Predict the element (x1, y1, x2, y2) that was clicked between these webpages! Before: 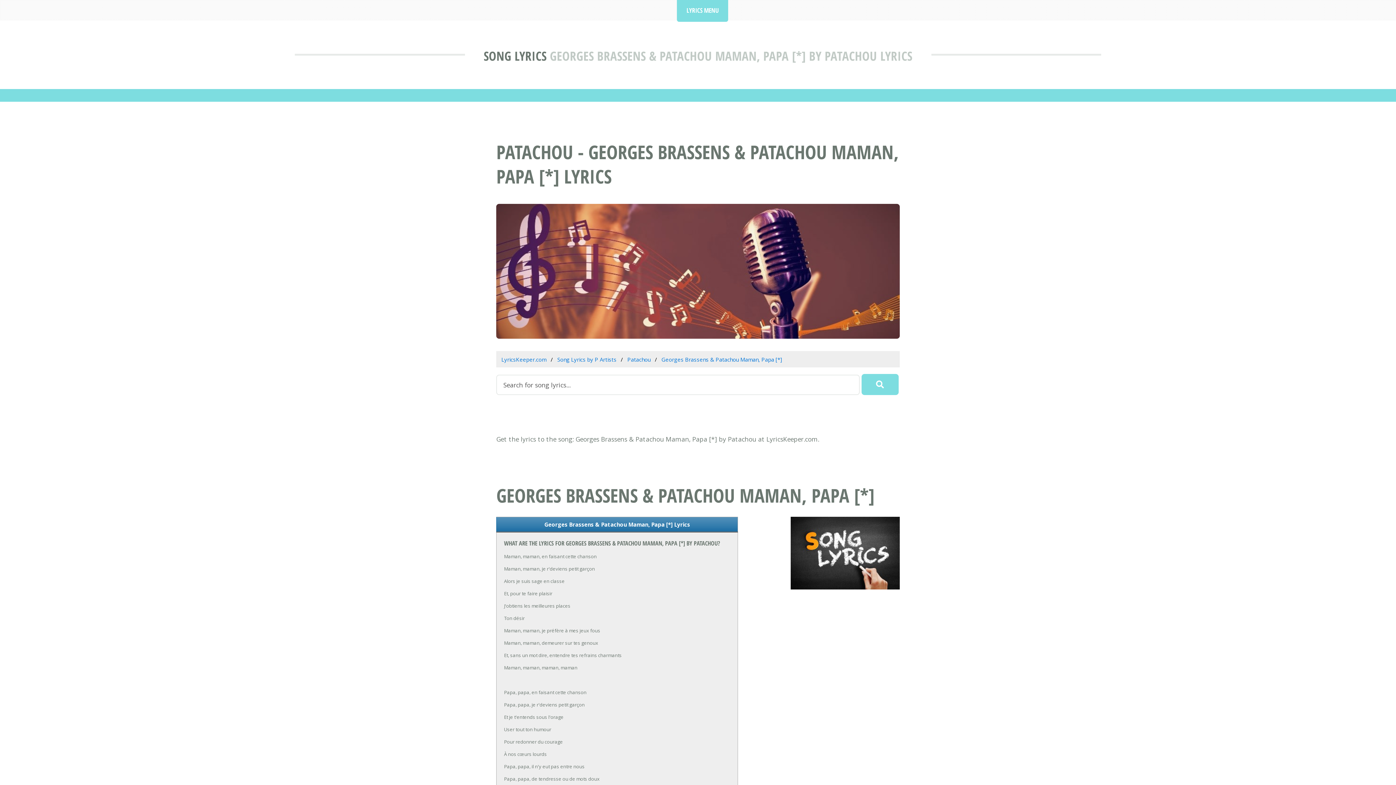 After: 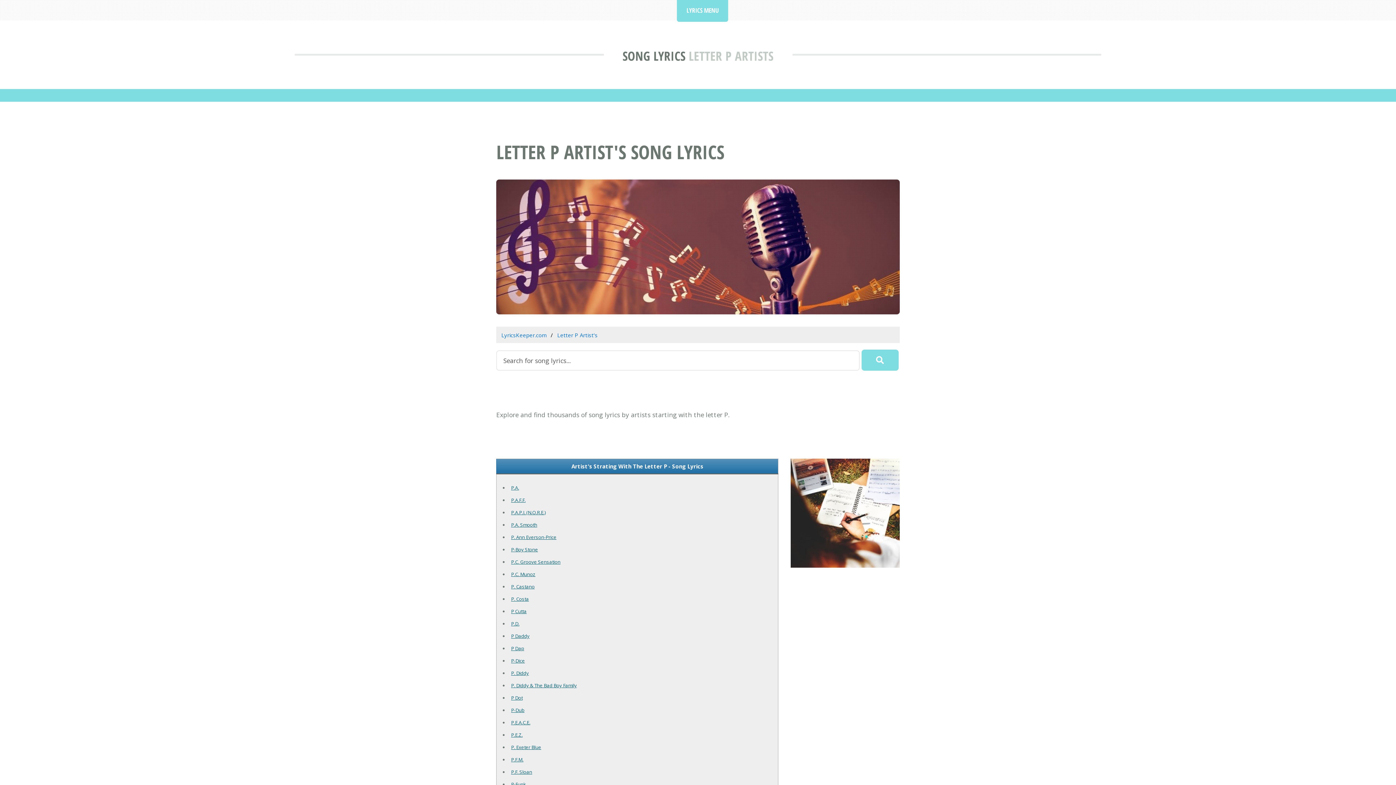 Action: label: Song Lyrics by P Artists bbox: (557, 356, 616, 363)